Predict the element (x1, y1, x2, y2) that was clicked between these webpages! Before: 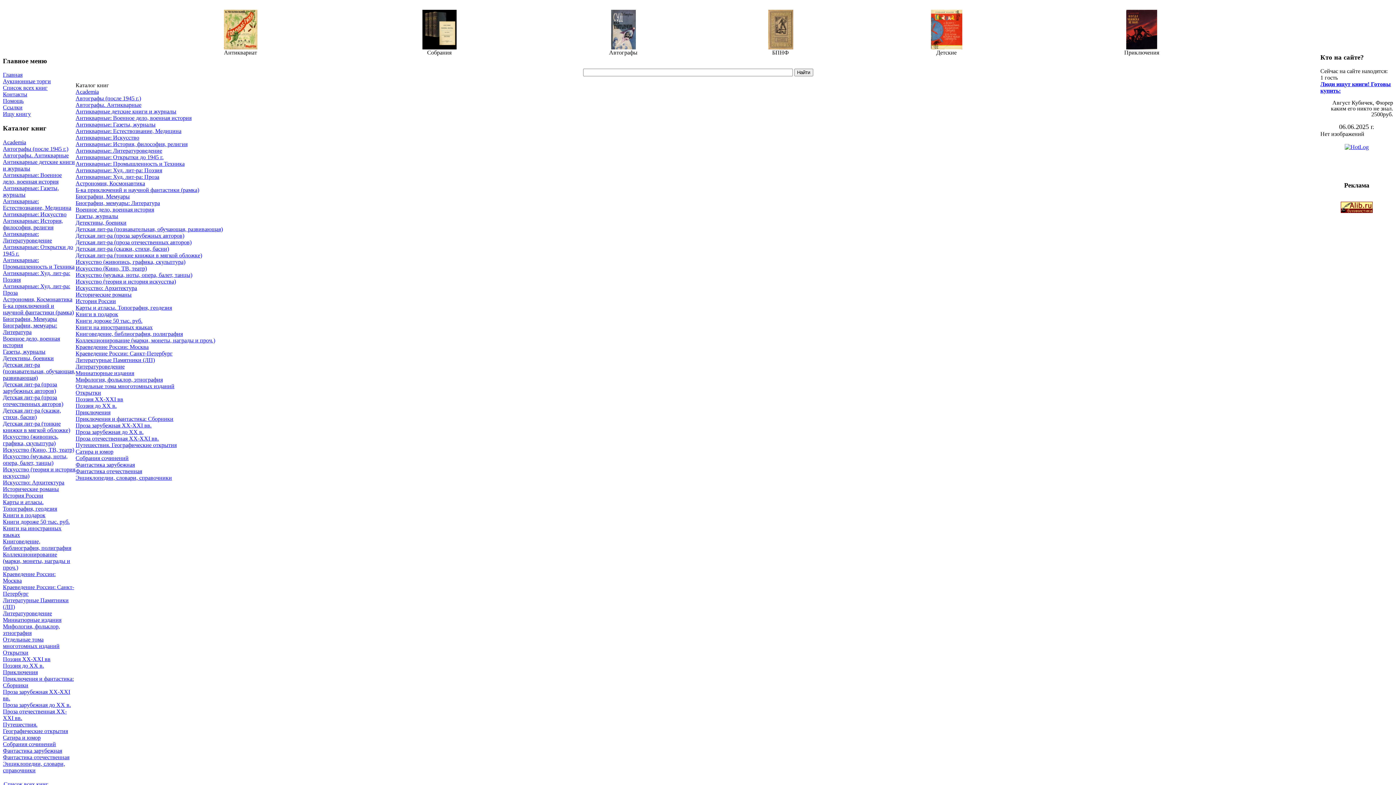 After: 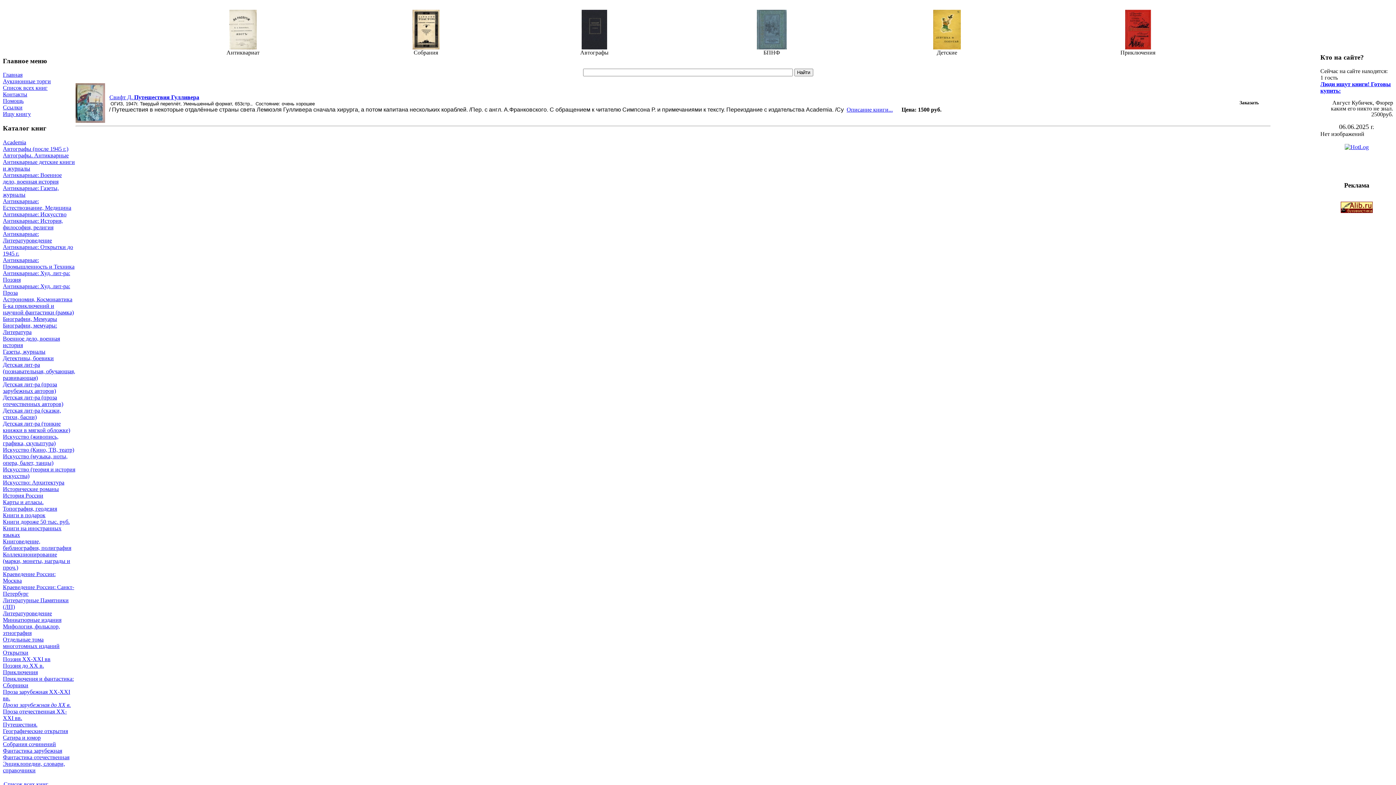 Action: bbox: (2, 702, 75, 708) label: Проза зарубежная до XX в.